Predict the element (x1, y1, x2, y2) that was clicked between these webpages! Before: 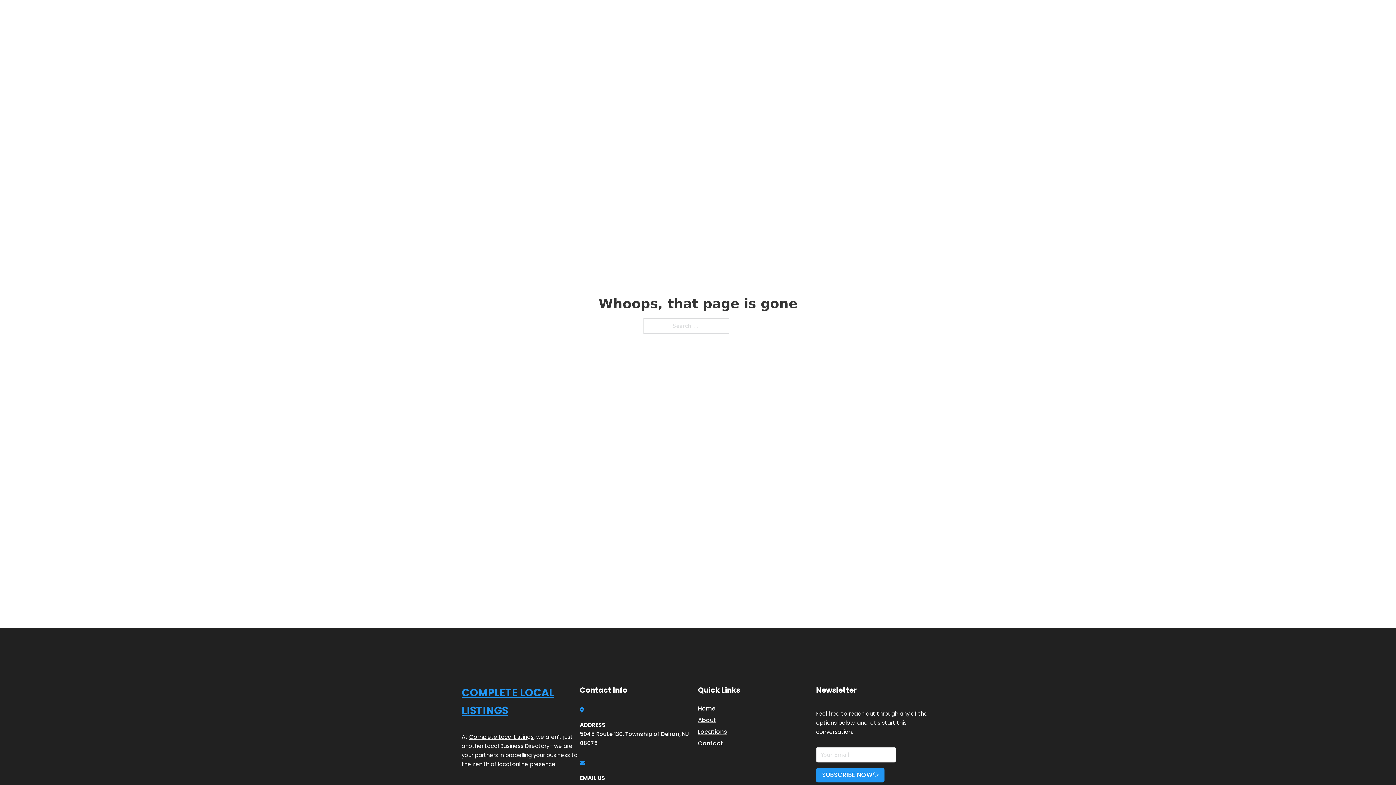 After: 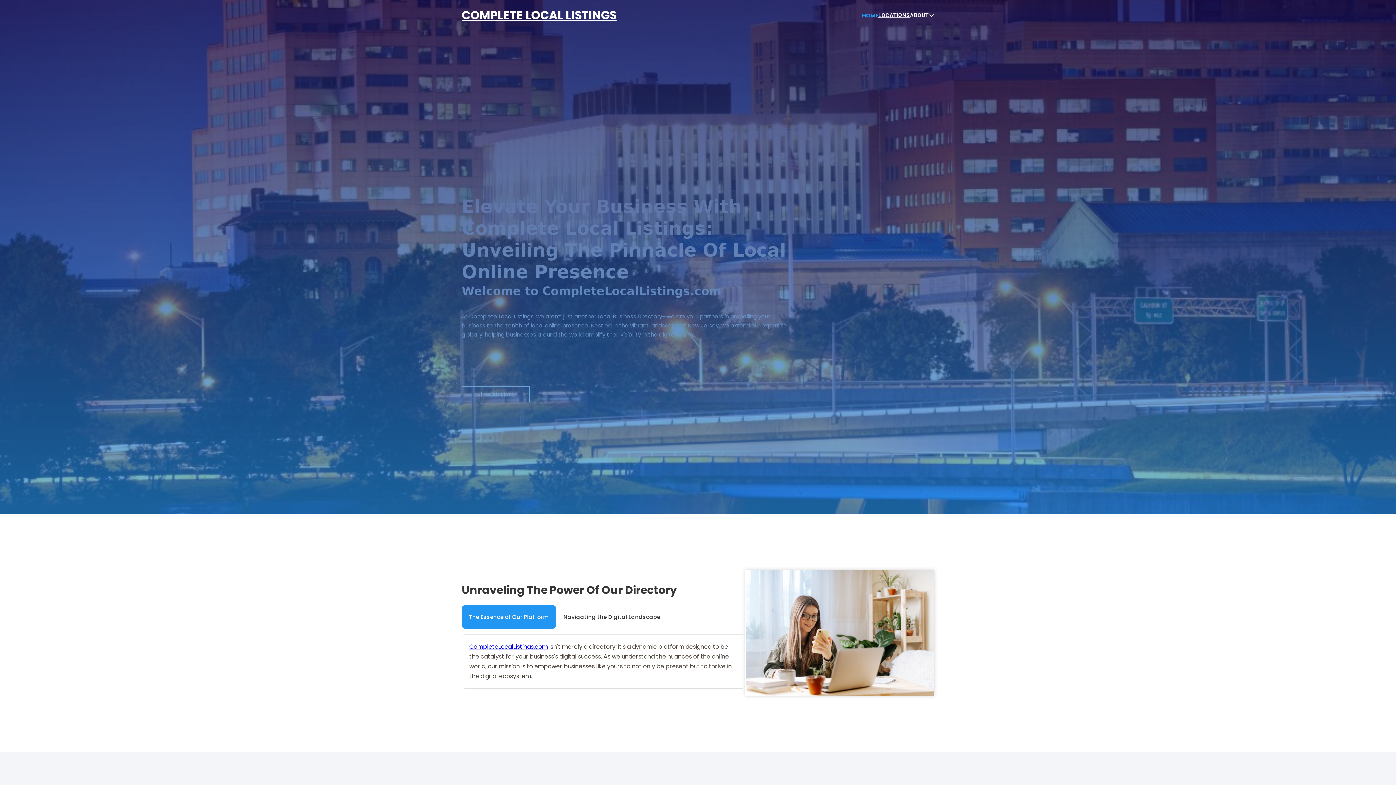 Action: label: HOME bbox: (862, 10, 878, 19)